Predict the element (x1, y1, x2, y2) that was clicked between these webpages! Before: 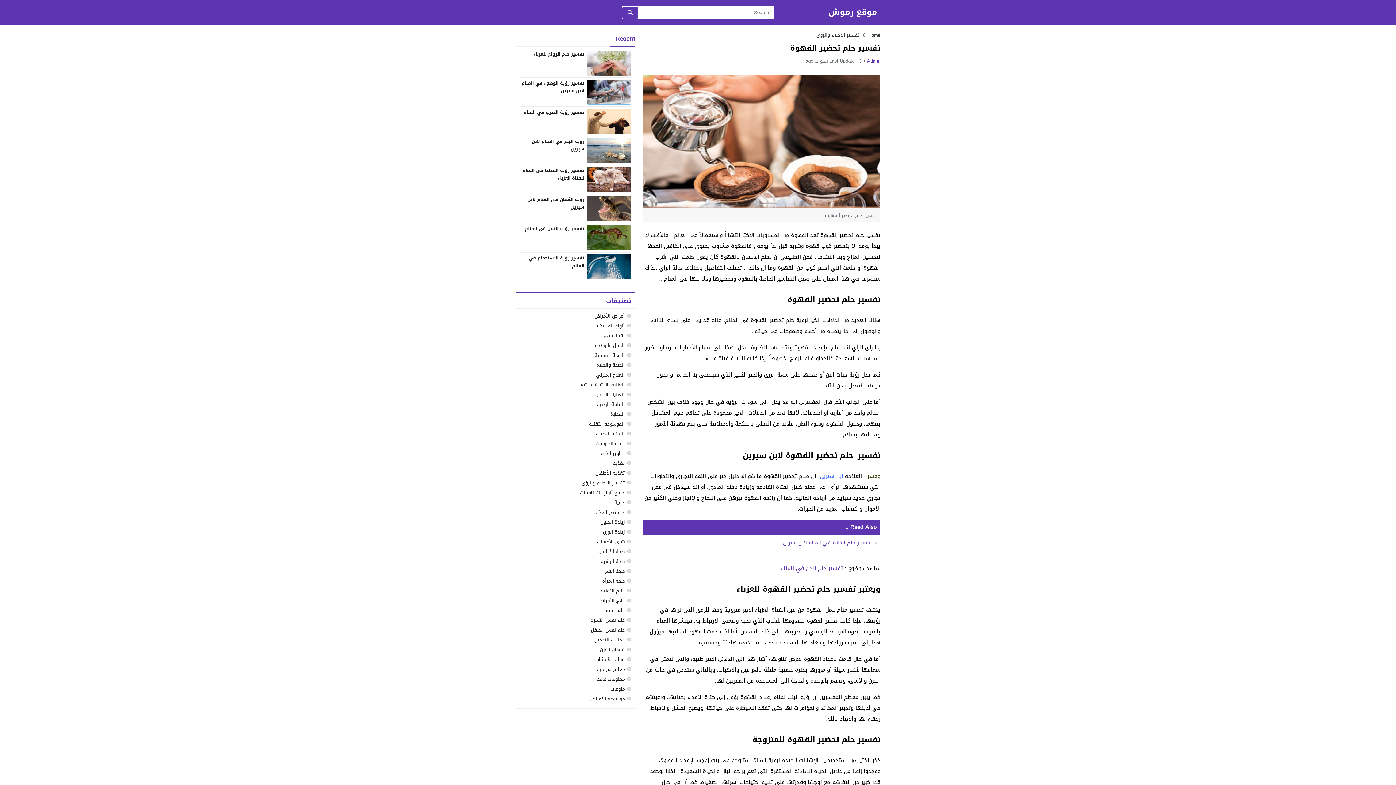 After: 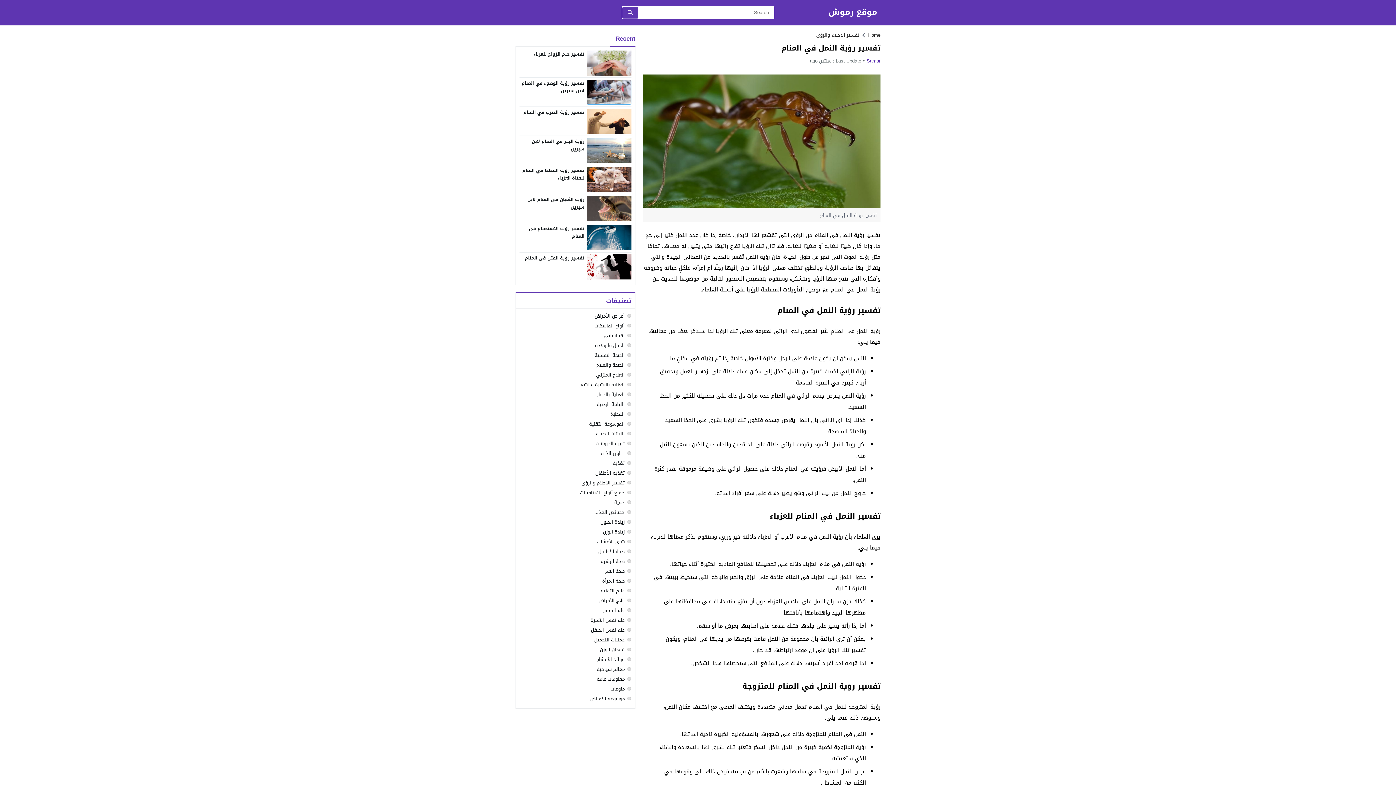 Action: label: تفسير رؤية النمل في المنام bbox: (524, 224, 584, 232)